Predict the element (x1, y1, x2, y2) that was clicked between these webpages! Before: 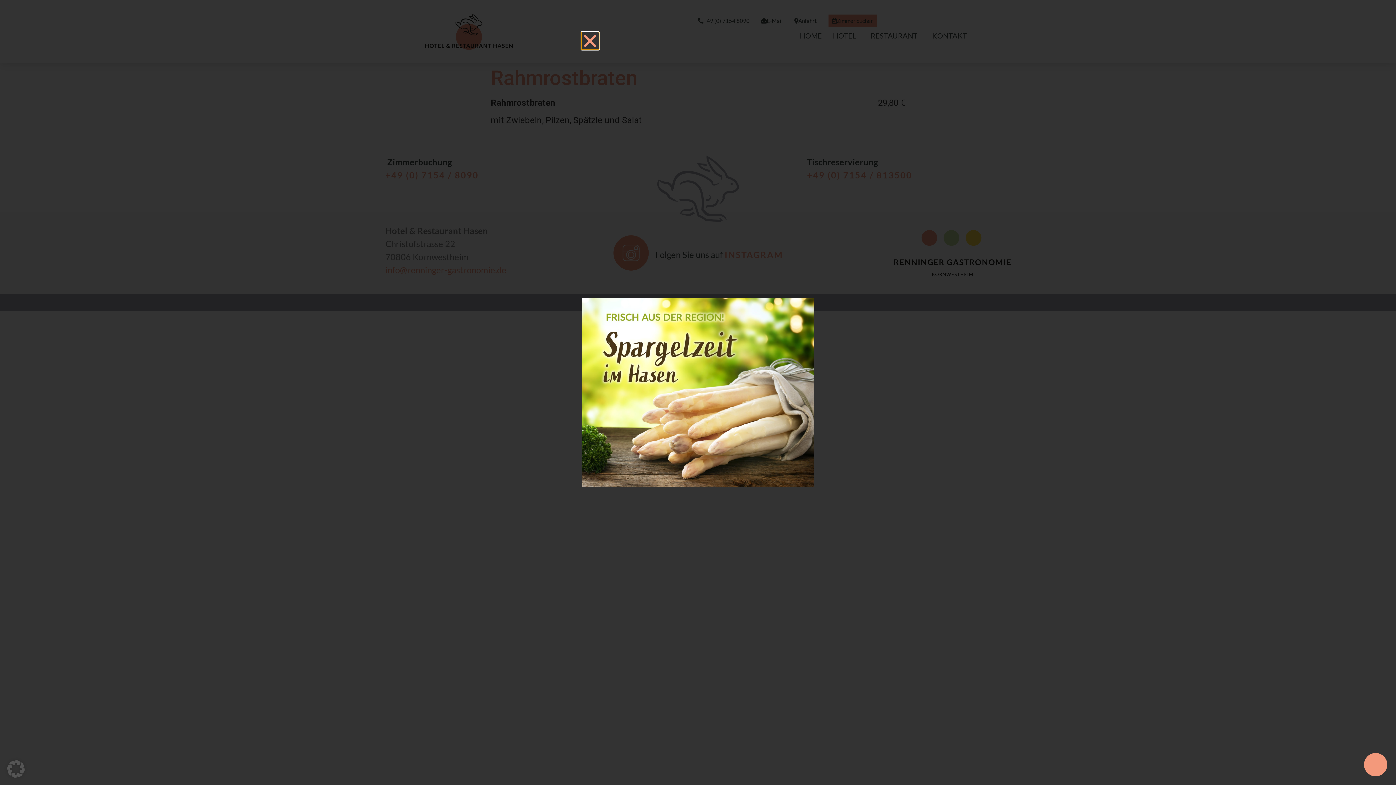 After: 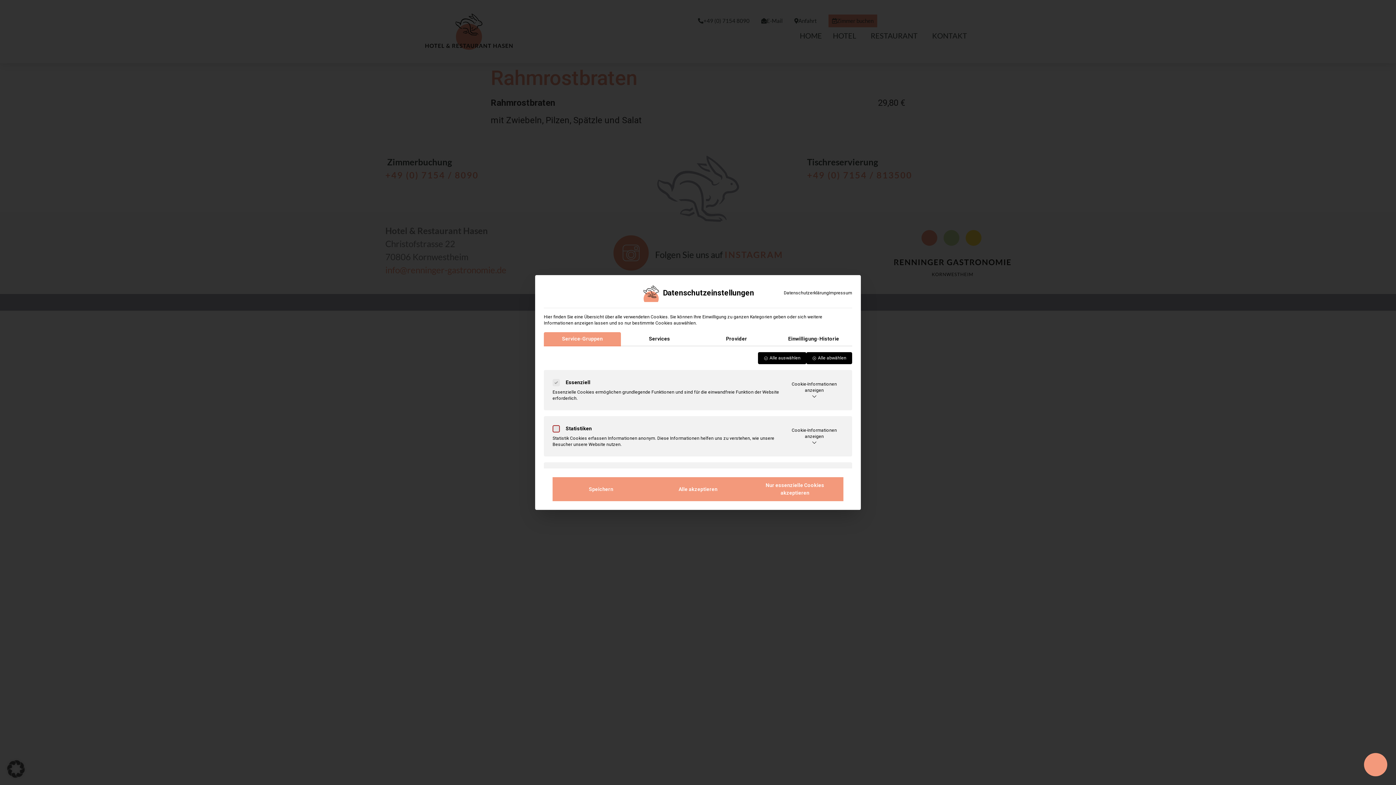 Action: label: Dialog Datenschutz-Präferenz öffnen bbox: (0, 753, 32, 785)